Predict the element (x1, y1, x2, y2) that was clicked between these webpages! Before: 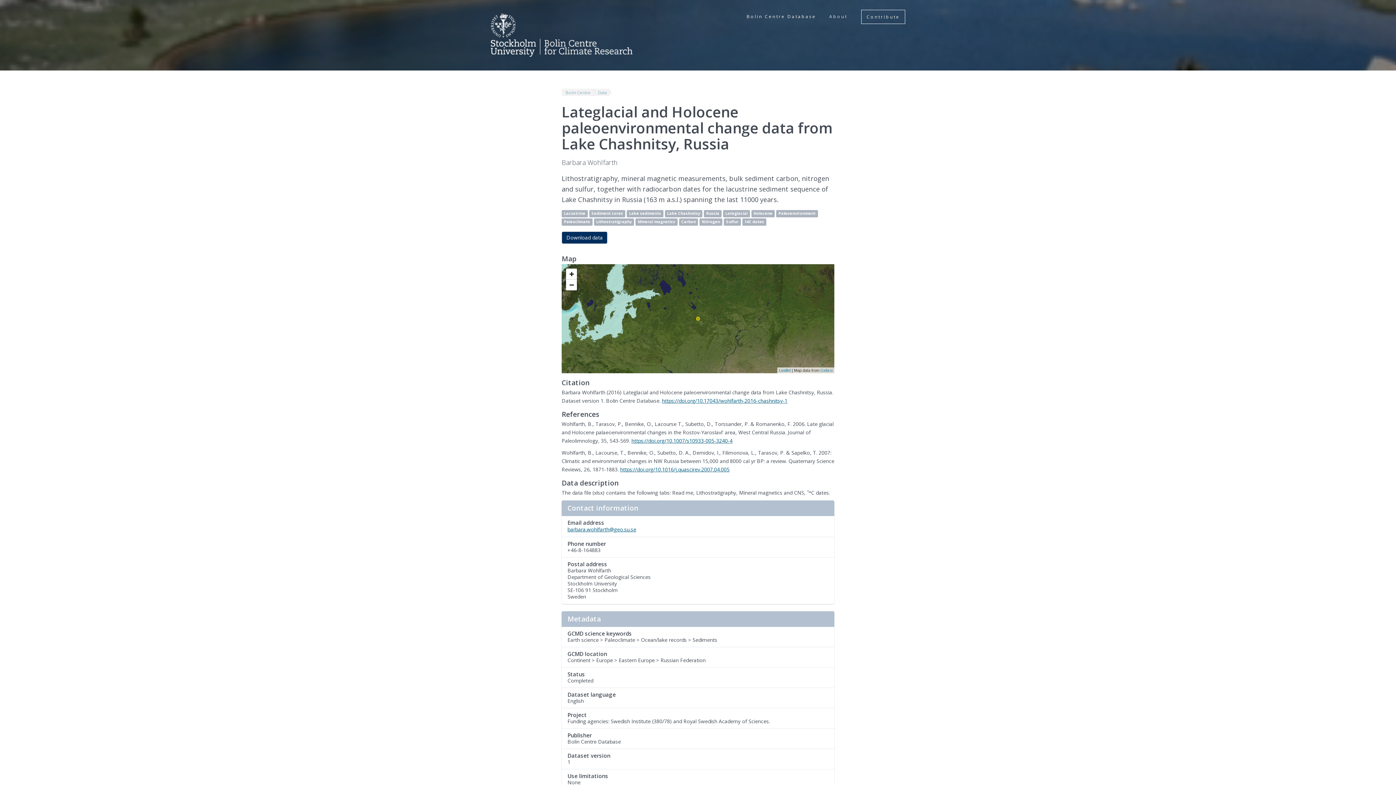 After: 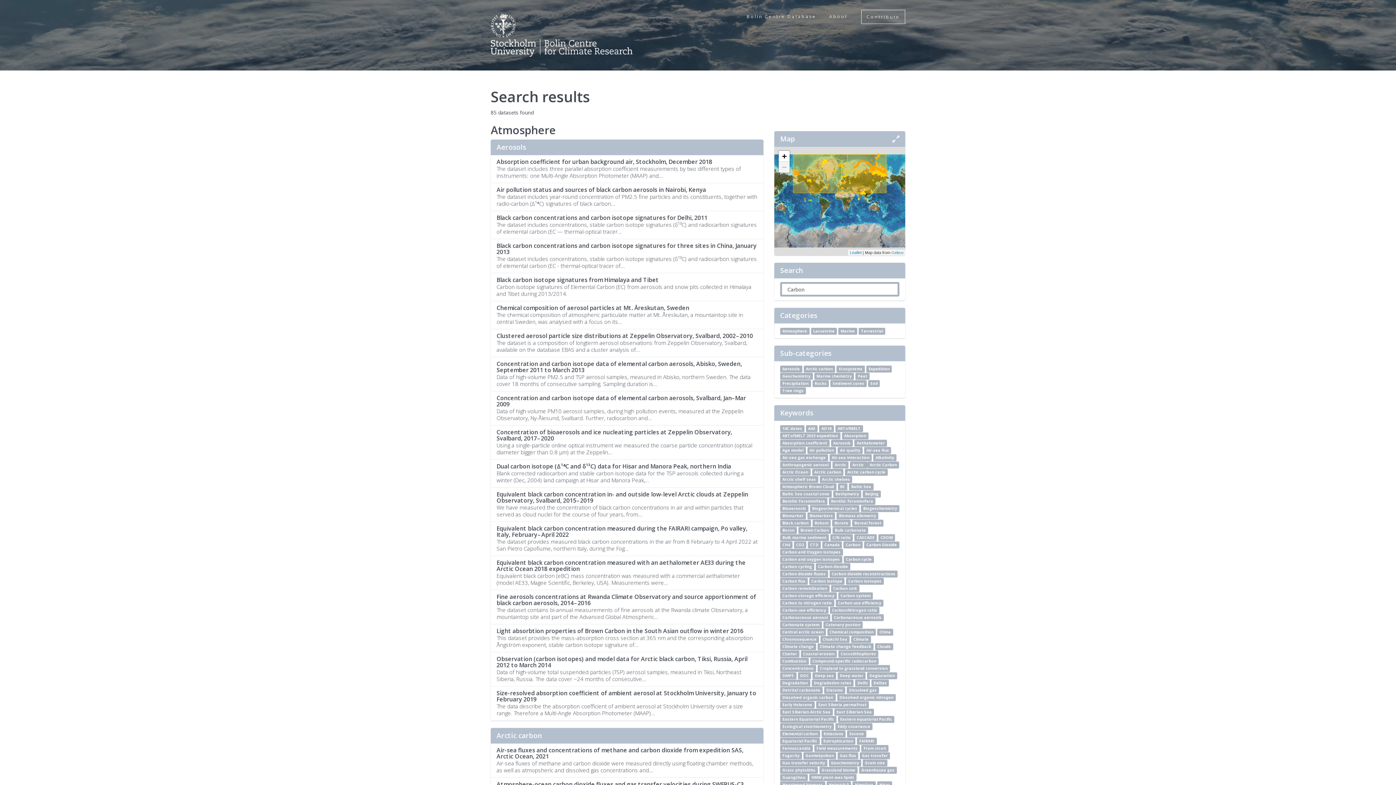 Action: label: Carbon bbox: (679, 218, 698, 225)